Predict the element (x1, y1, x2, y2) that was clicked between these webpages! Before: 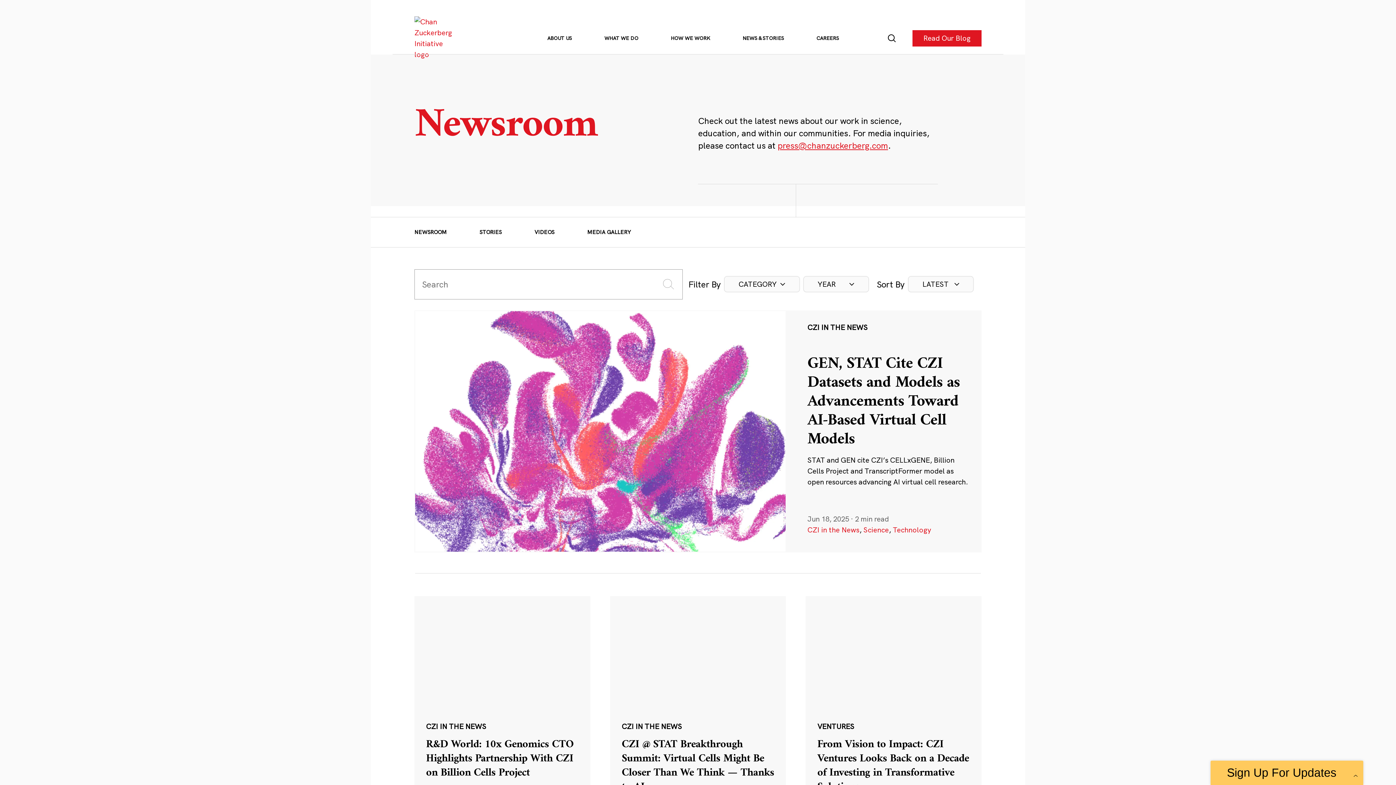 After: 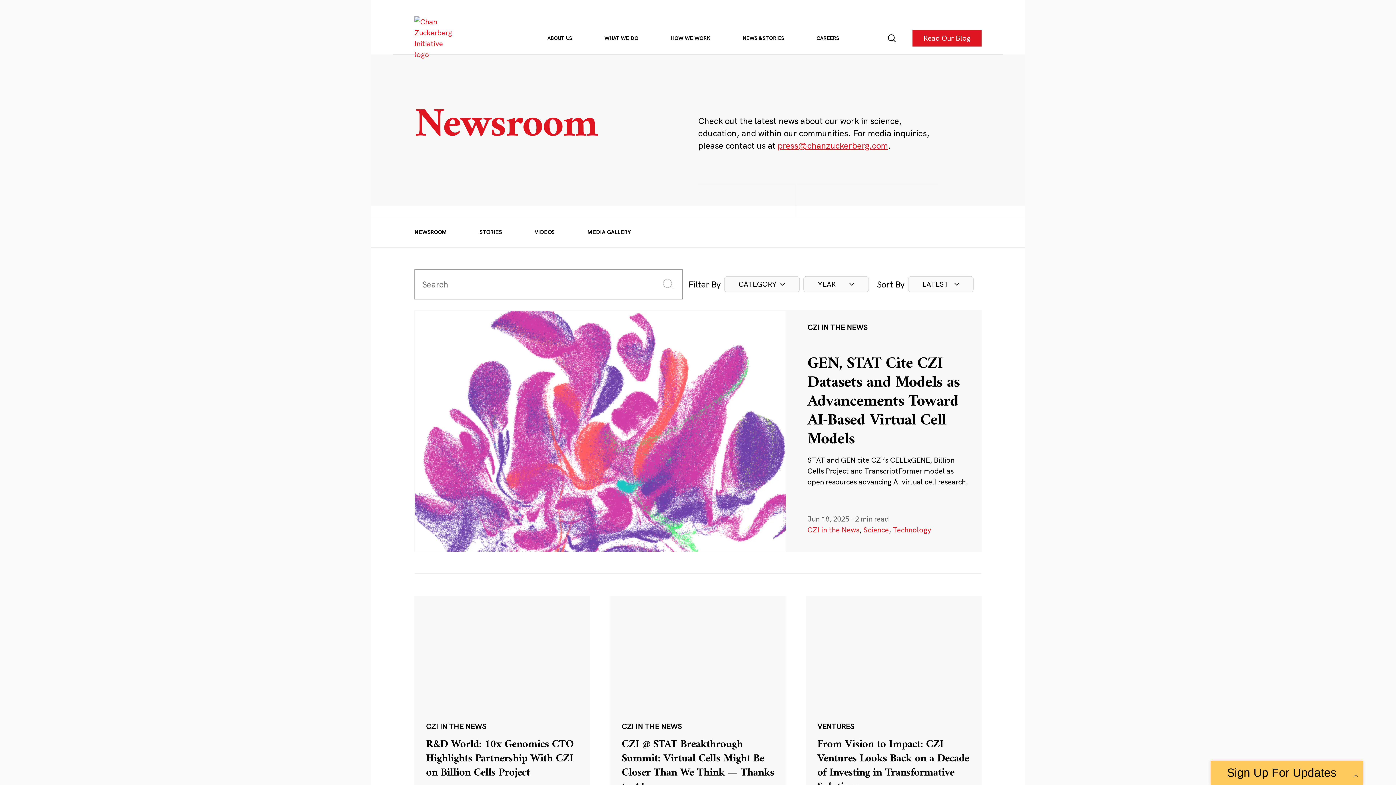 Action: label: Science bbox: (863, 525, 889, 534)